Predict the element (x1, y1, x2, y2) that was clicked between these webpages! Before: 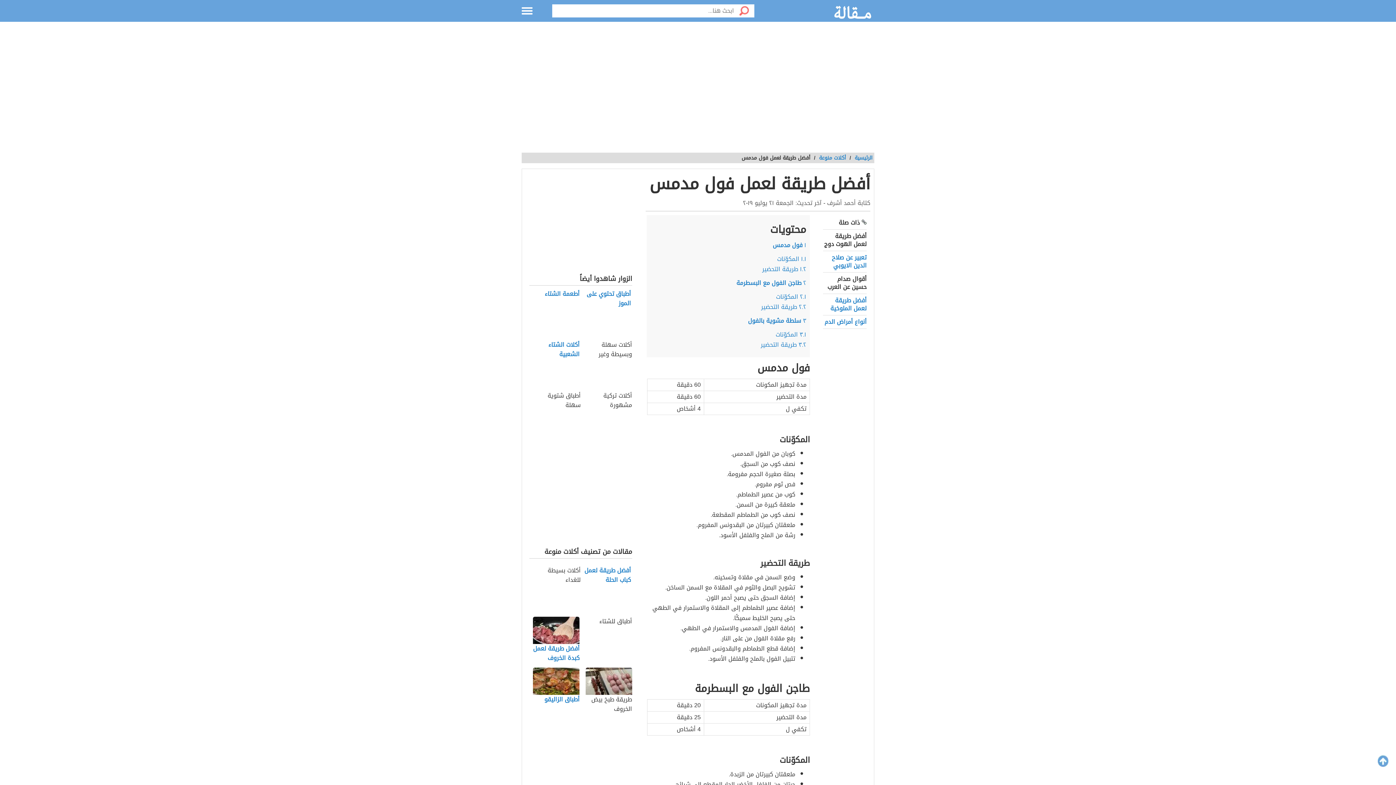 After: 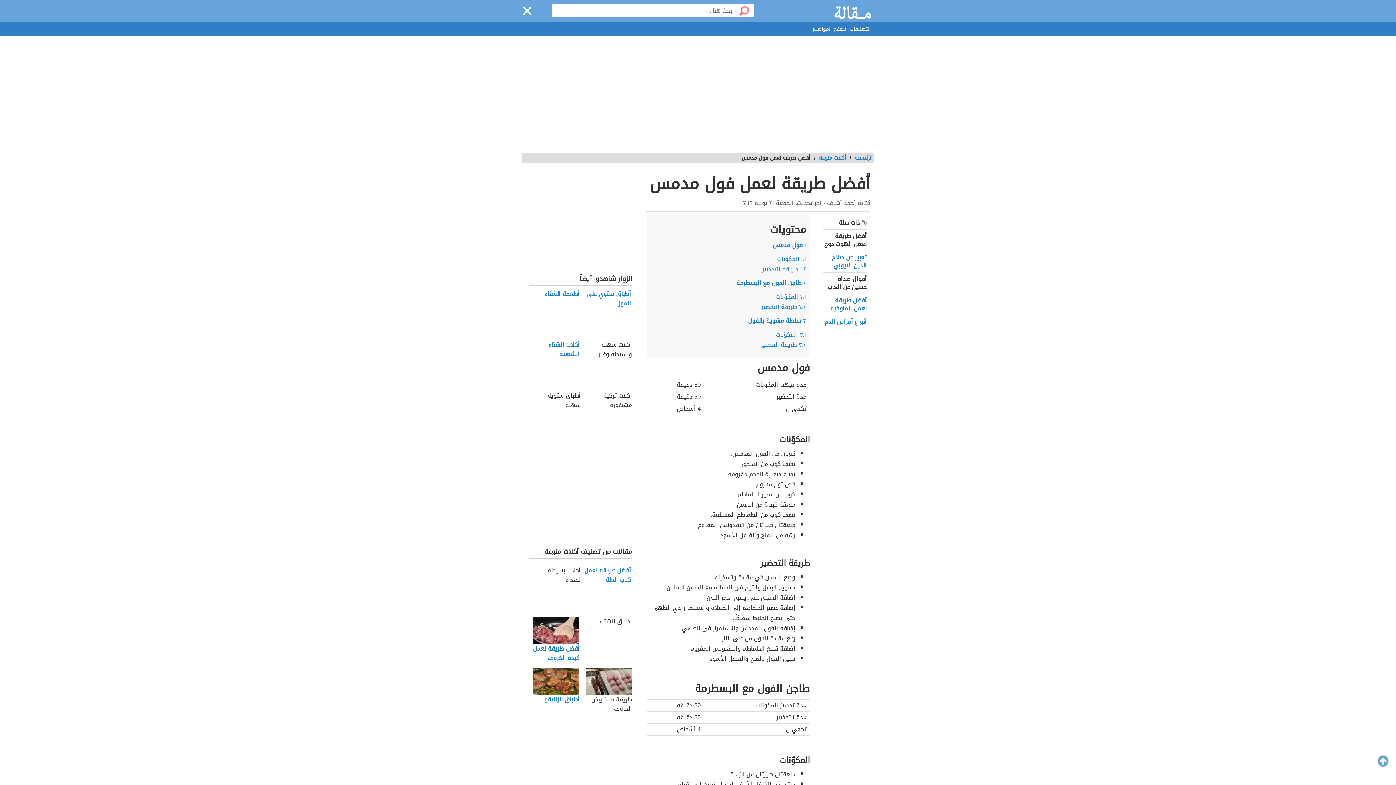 Action: bbox: (521, 7, 532, 14)